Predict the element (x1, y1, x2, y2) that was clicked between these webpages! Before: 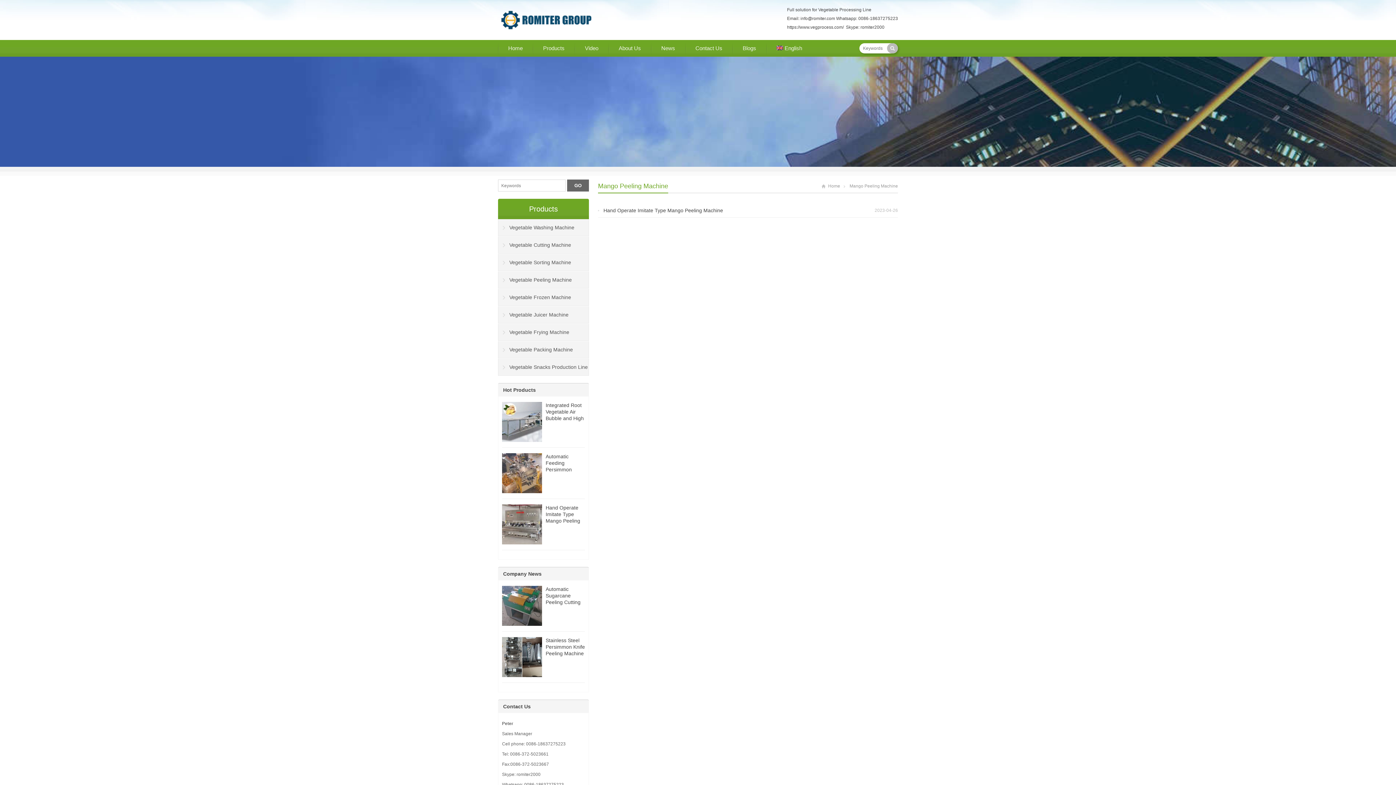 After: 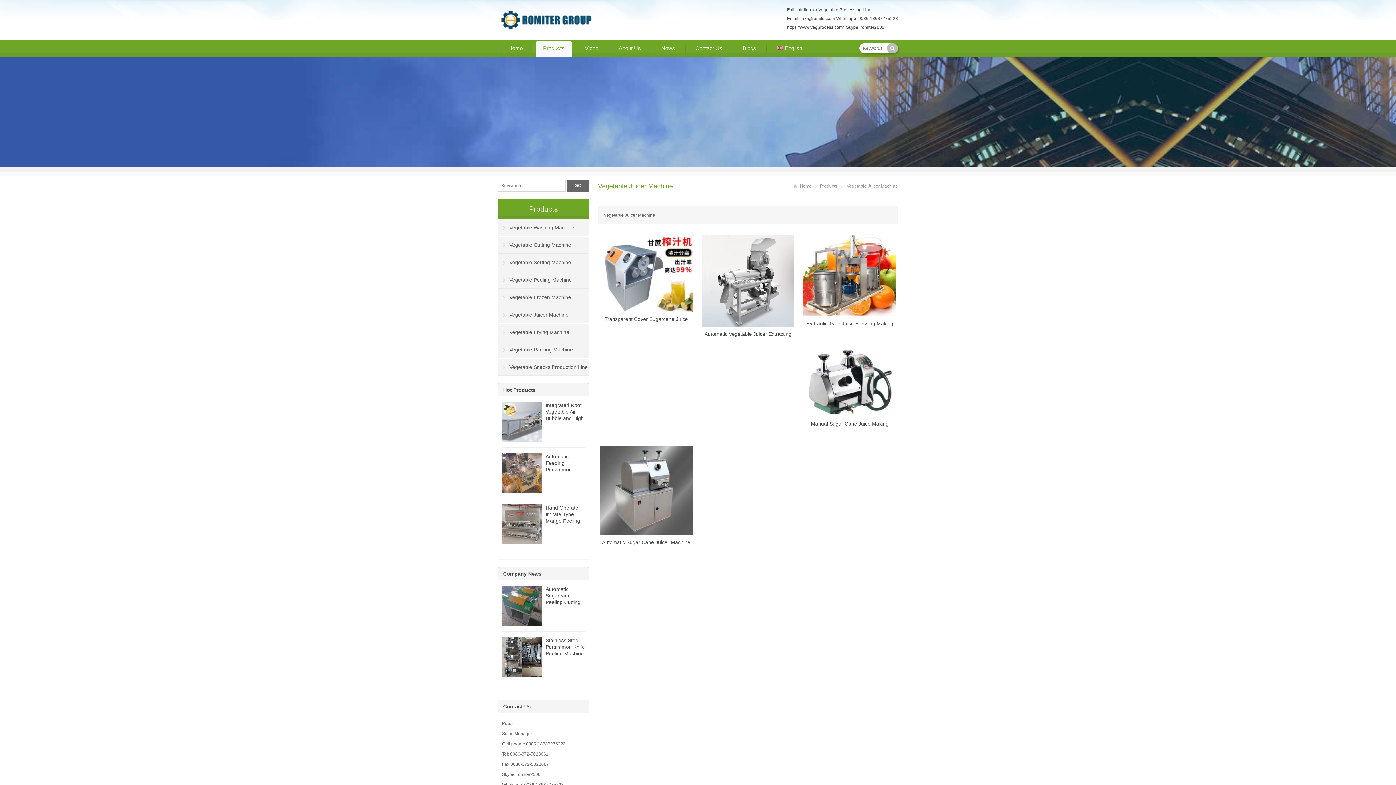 Action: label: Vegetable Juicer Machine bbox: (498, 306, 589, 323)